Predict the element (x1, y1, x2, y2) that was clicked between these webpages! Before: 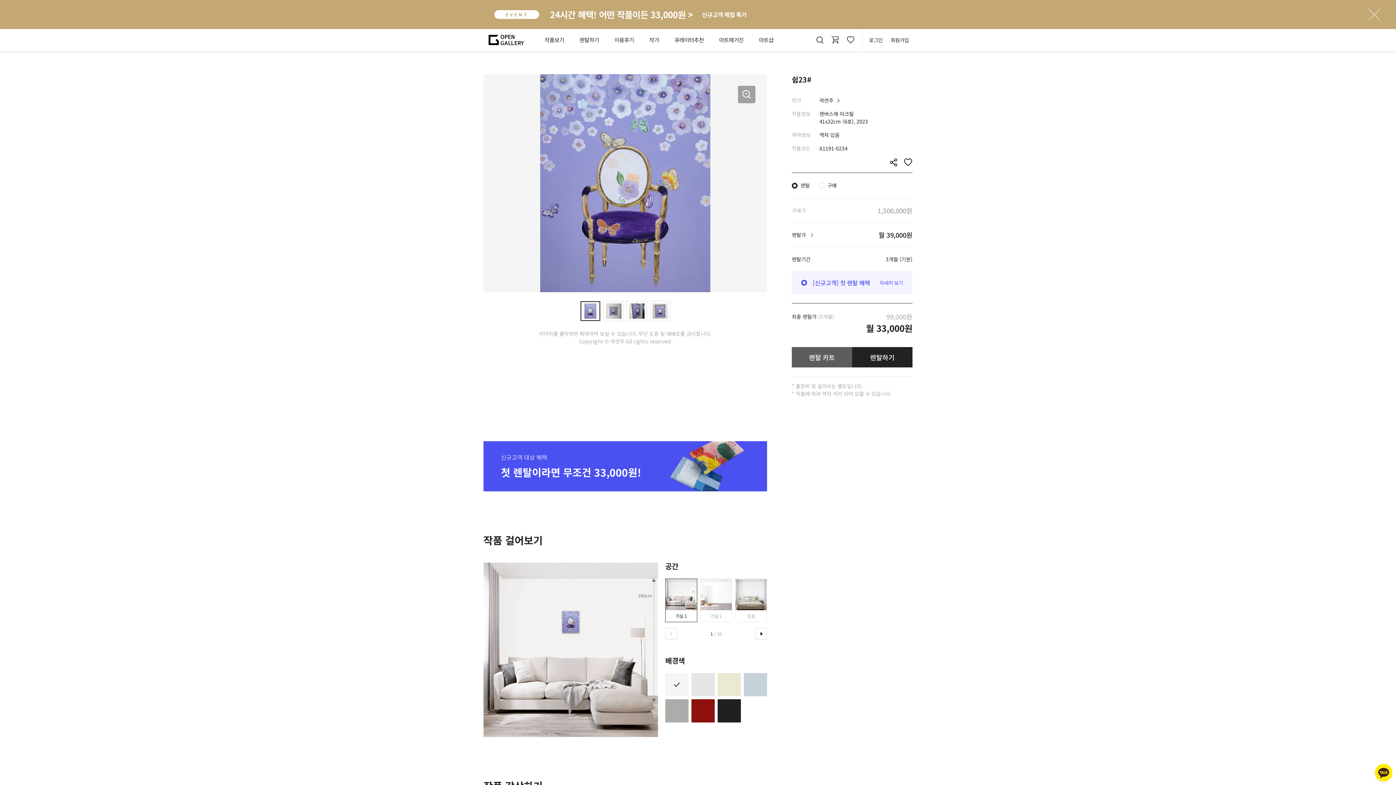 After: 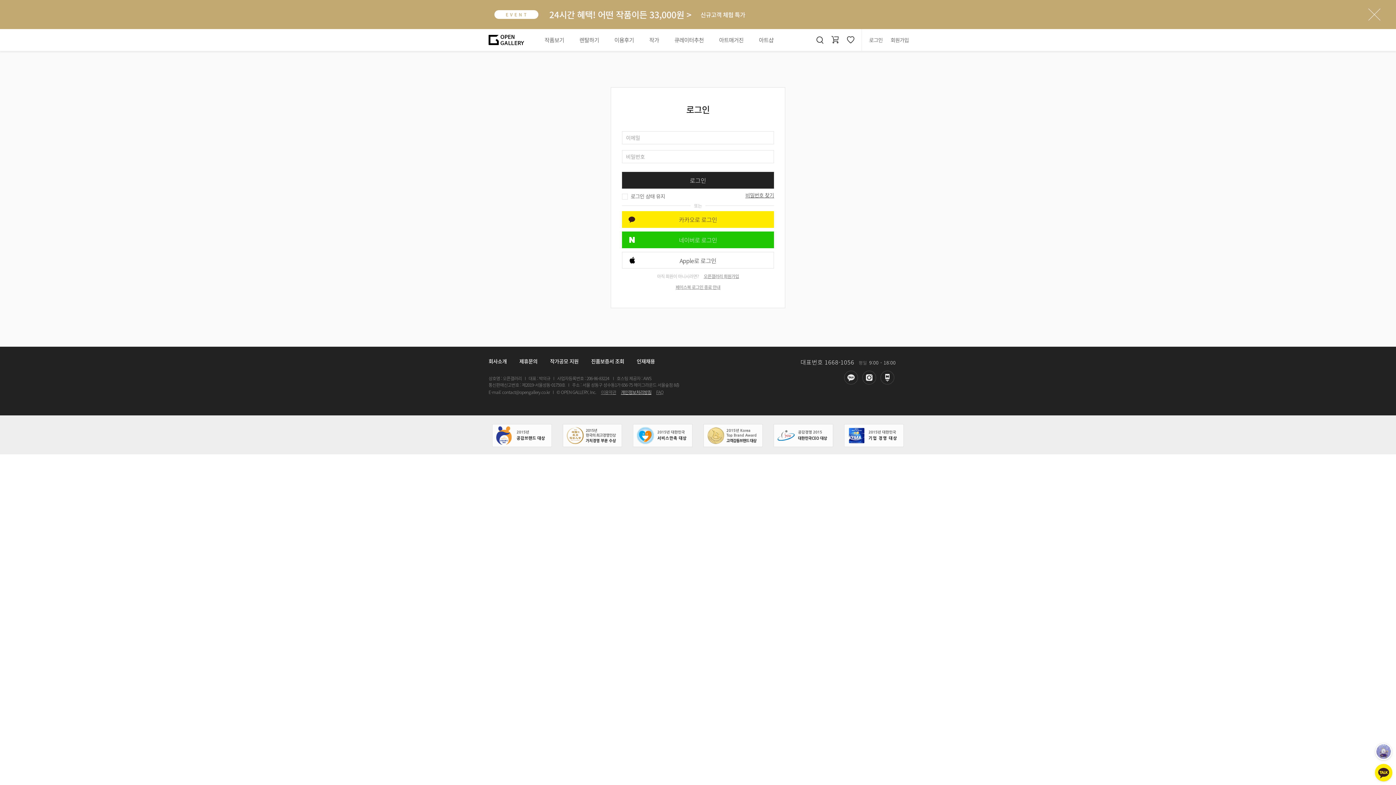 Action: bbox: (843, 32, 858, 47)